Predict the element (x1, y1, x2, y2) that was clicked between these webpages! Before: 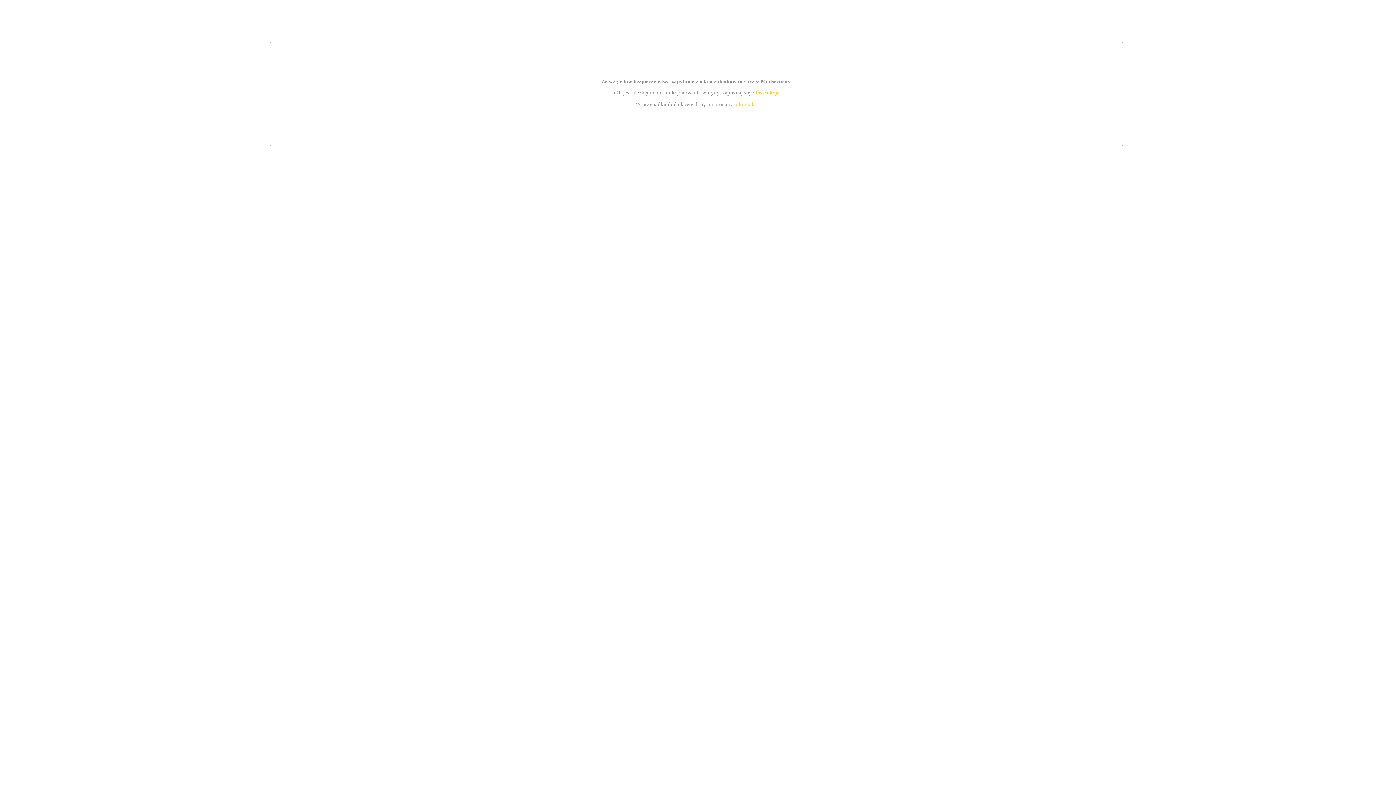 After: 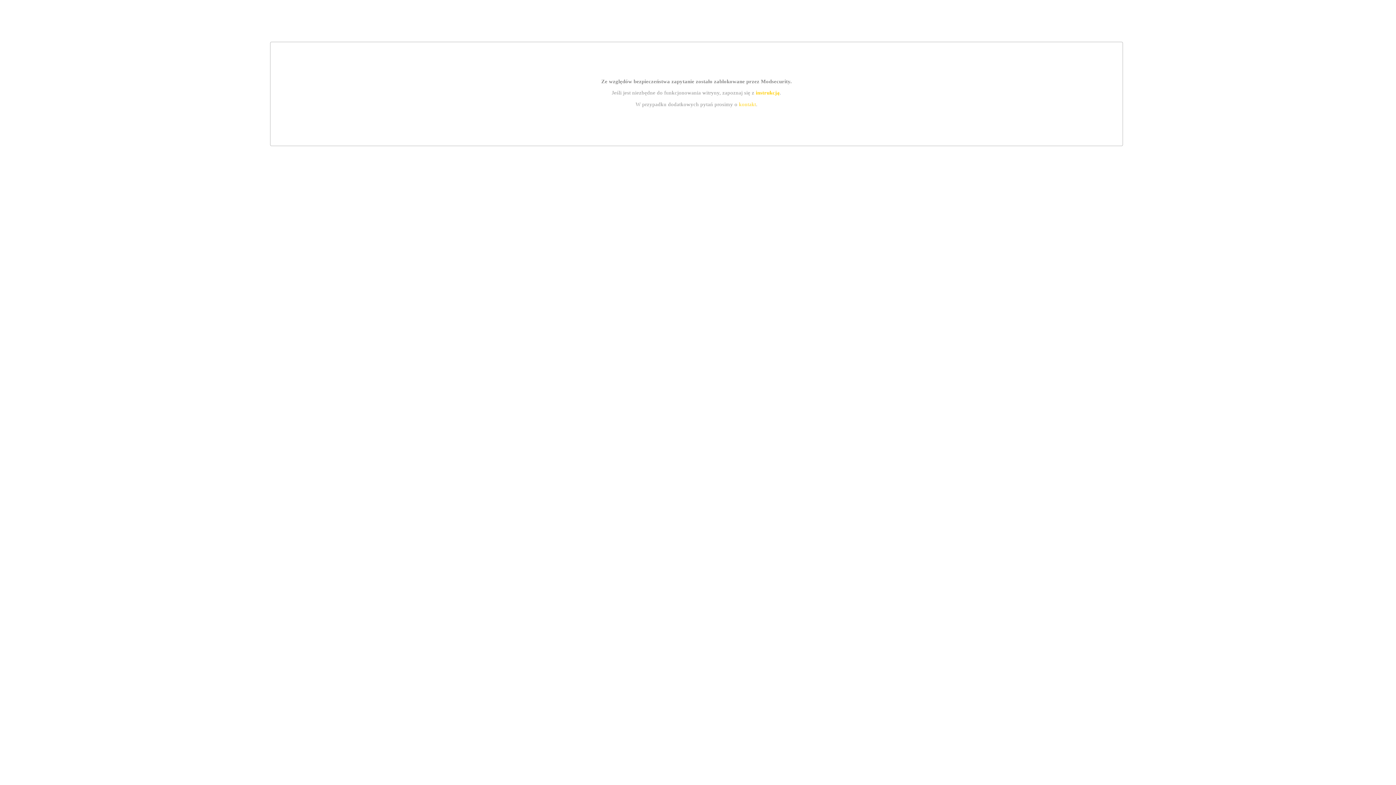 Action: label: instrukcją bbox: (755, 89, 779, 95)